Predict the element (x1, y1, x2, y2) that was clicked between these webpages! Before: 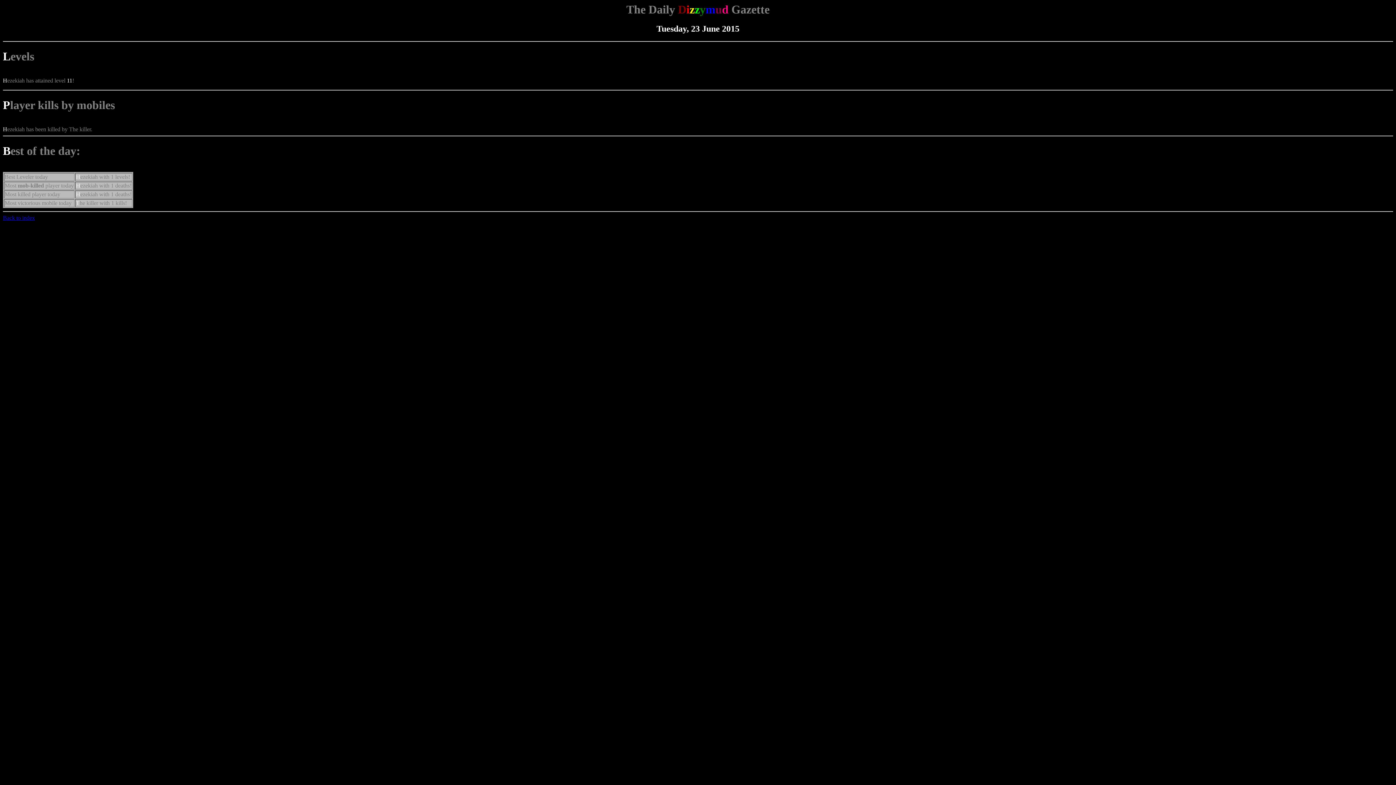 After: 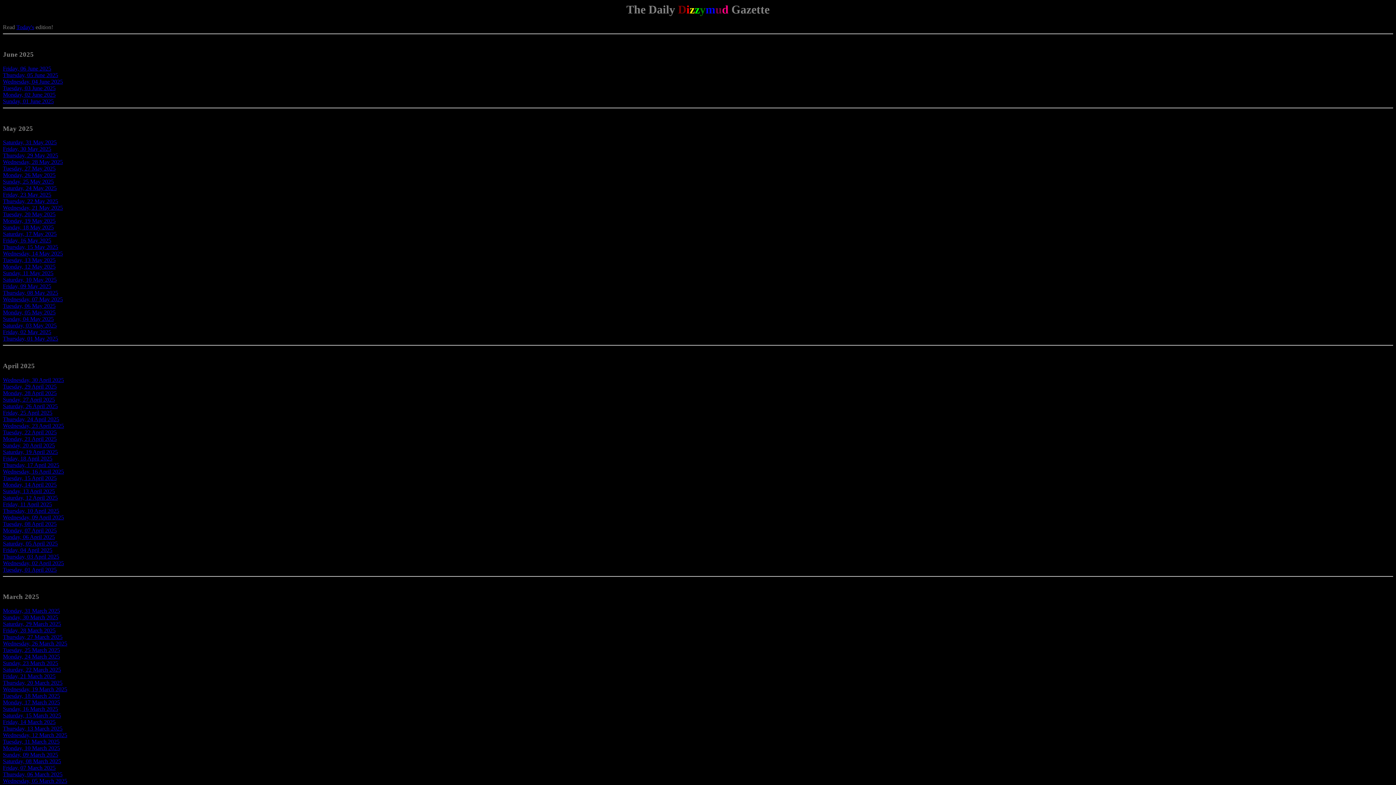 Action: bbox: (2, 214, 34, 221) label: Back to index